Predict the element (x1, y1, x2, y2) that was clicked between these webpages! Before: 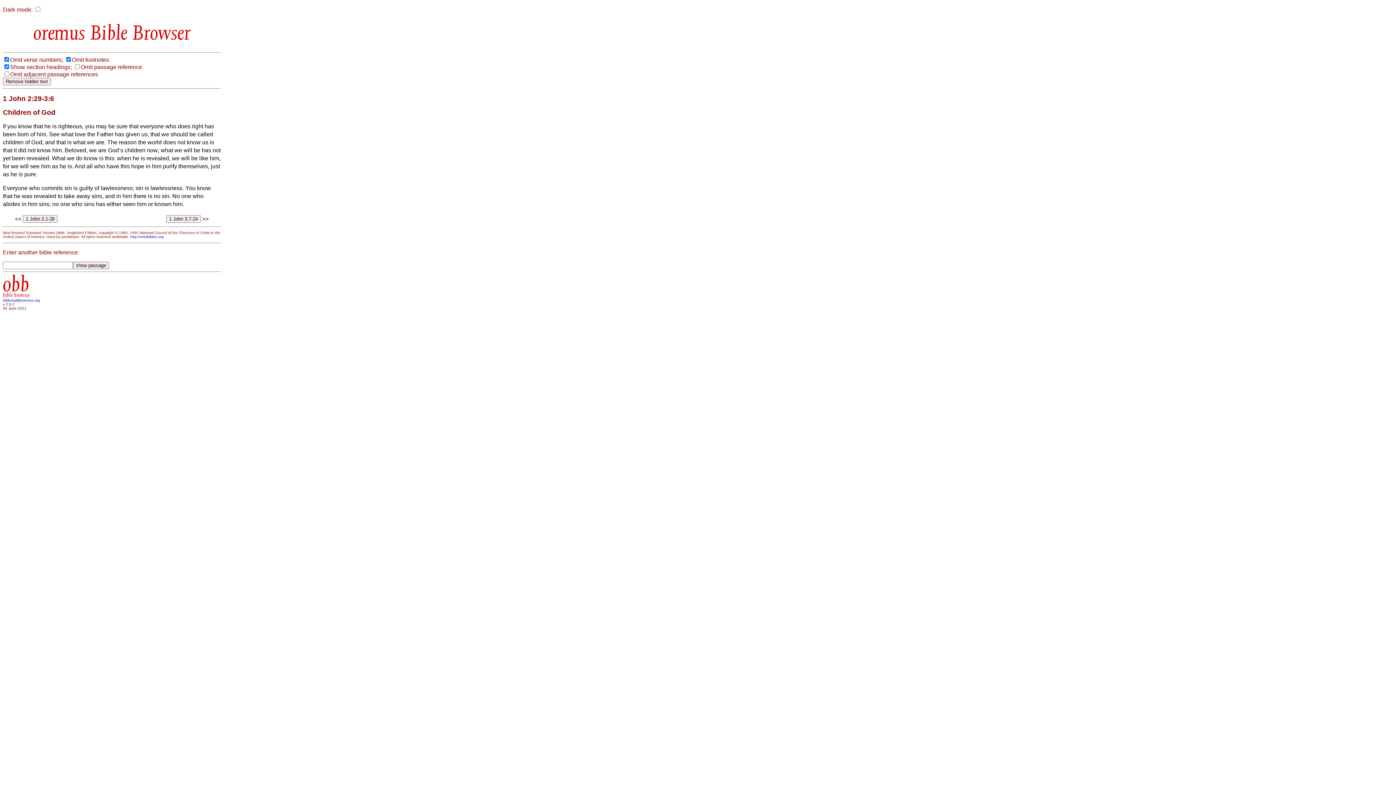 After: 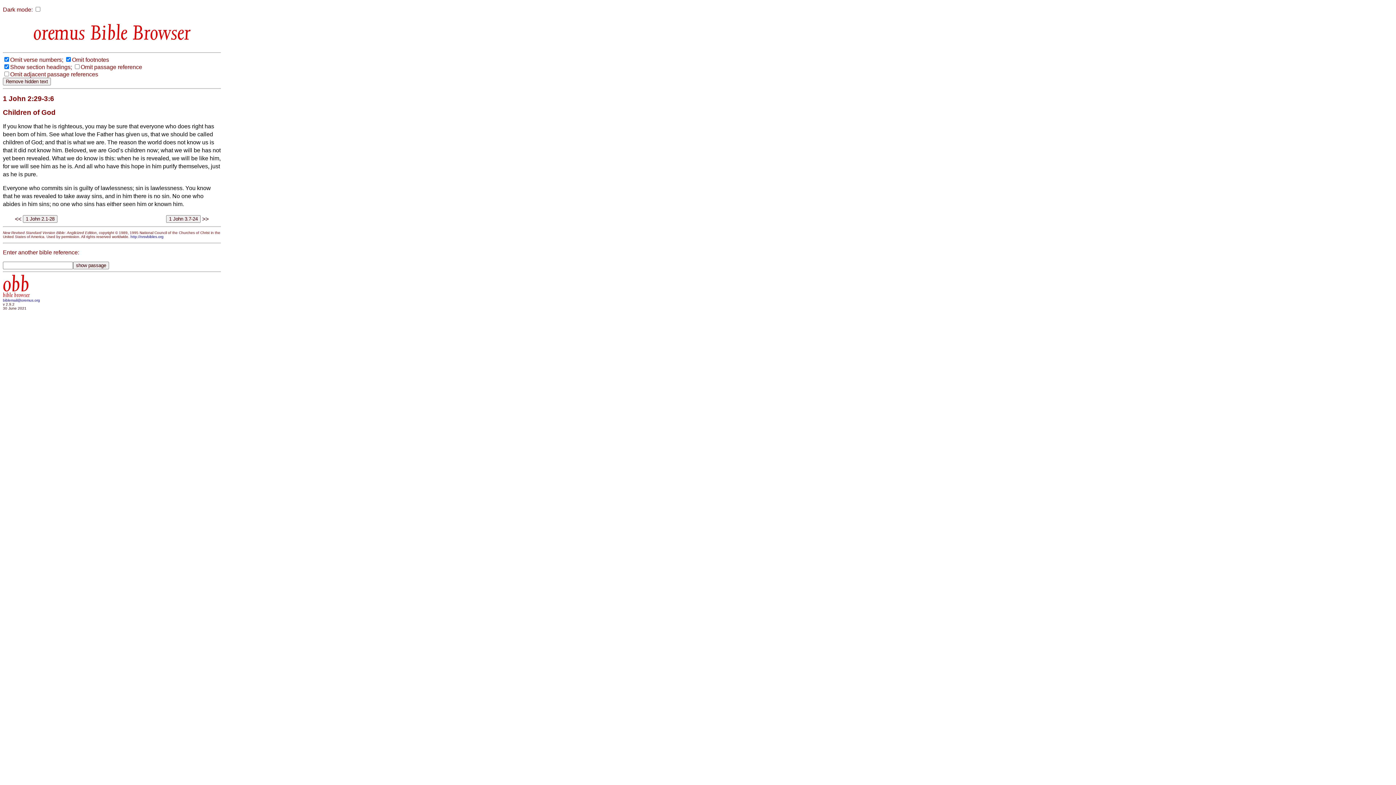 Action: bbox: (2, 298, 40, 302) label: biblemail@oremus.org